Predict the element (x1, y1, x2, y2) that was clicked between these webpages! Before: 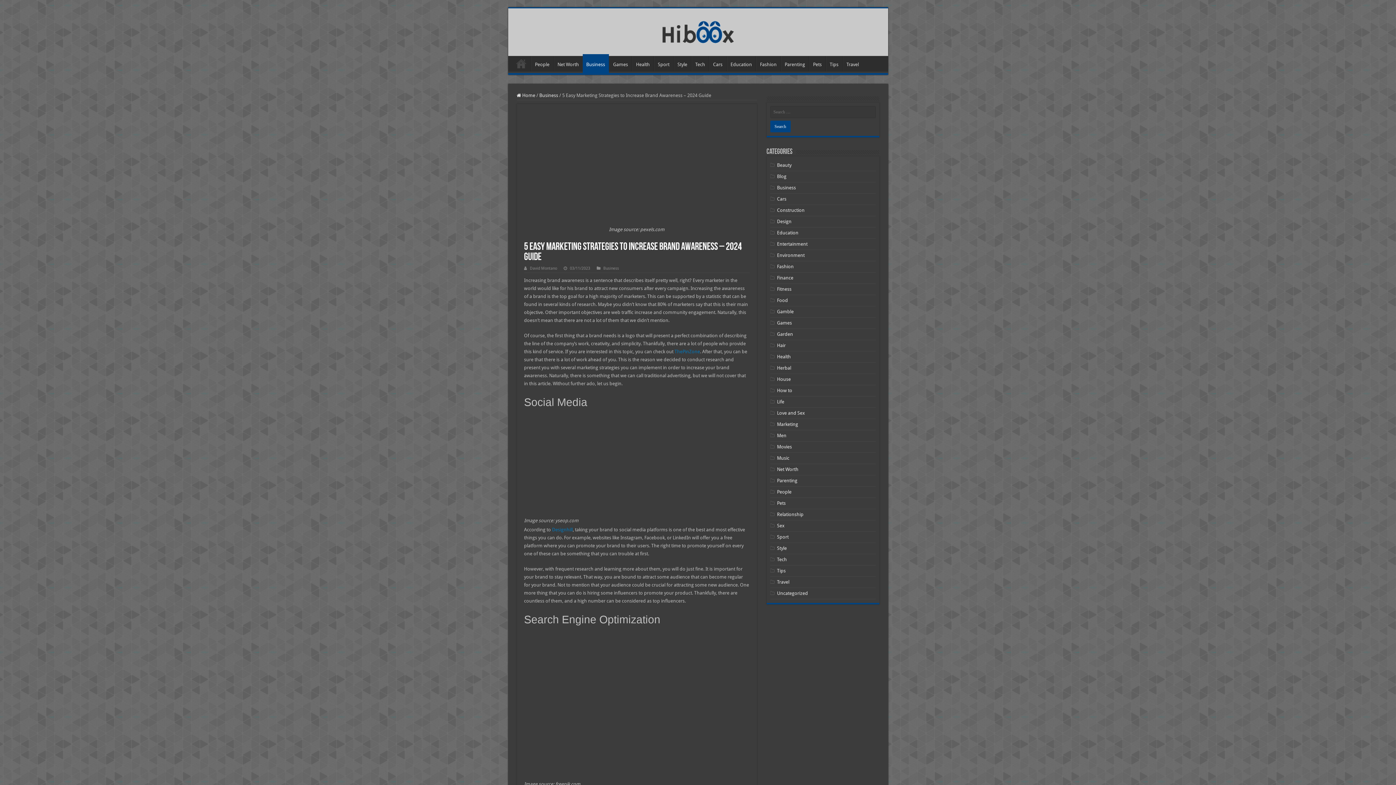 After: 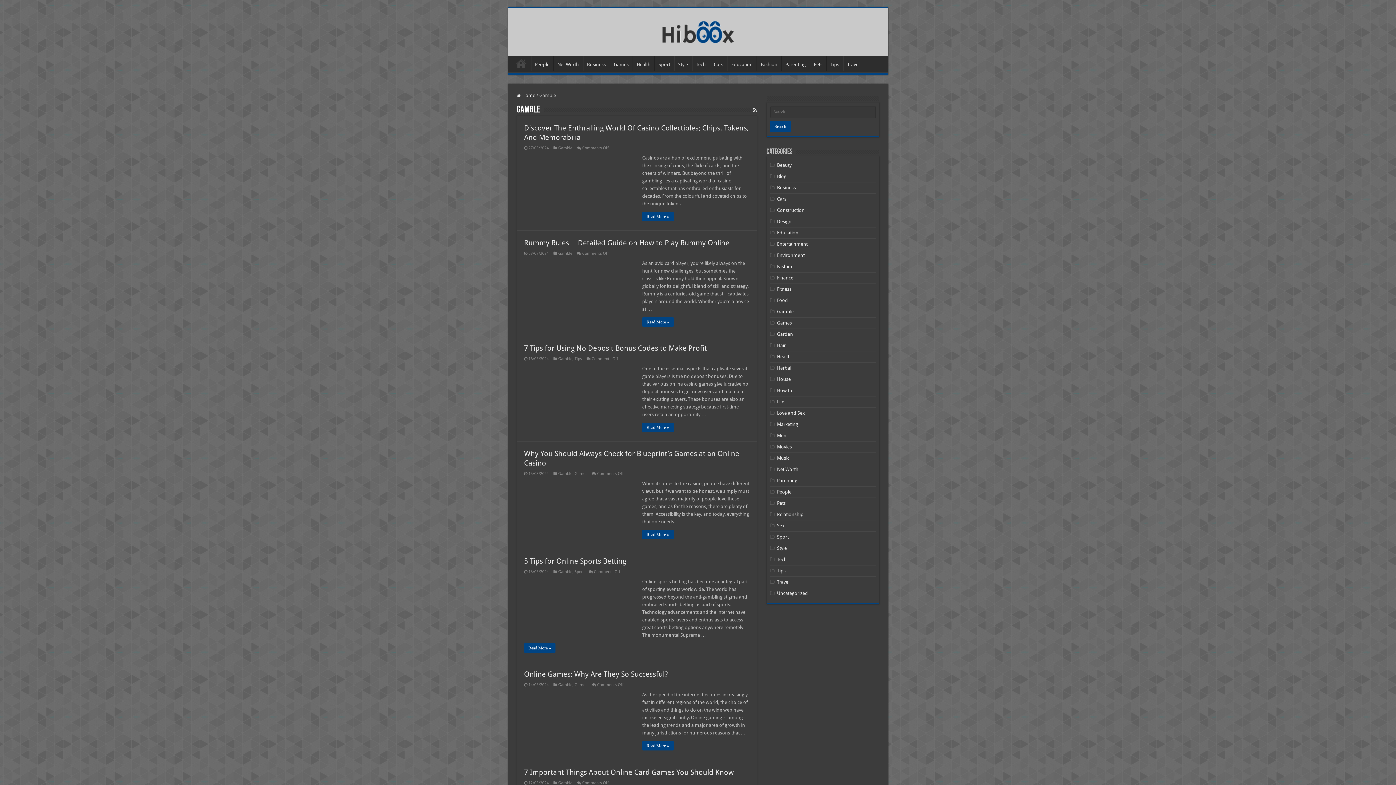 Action: label: Gamble bbox: (777, 309, 793, 314)